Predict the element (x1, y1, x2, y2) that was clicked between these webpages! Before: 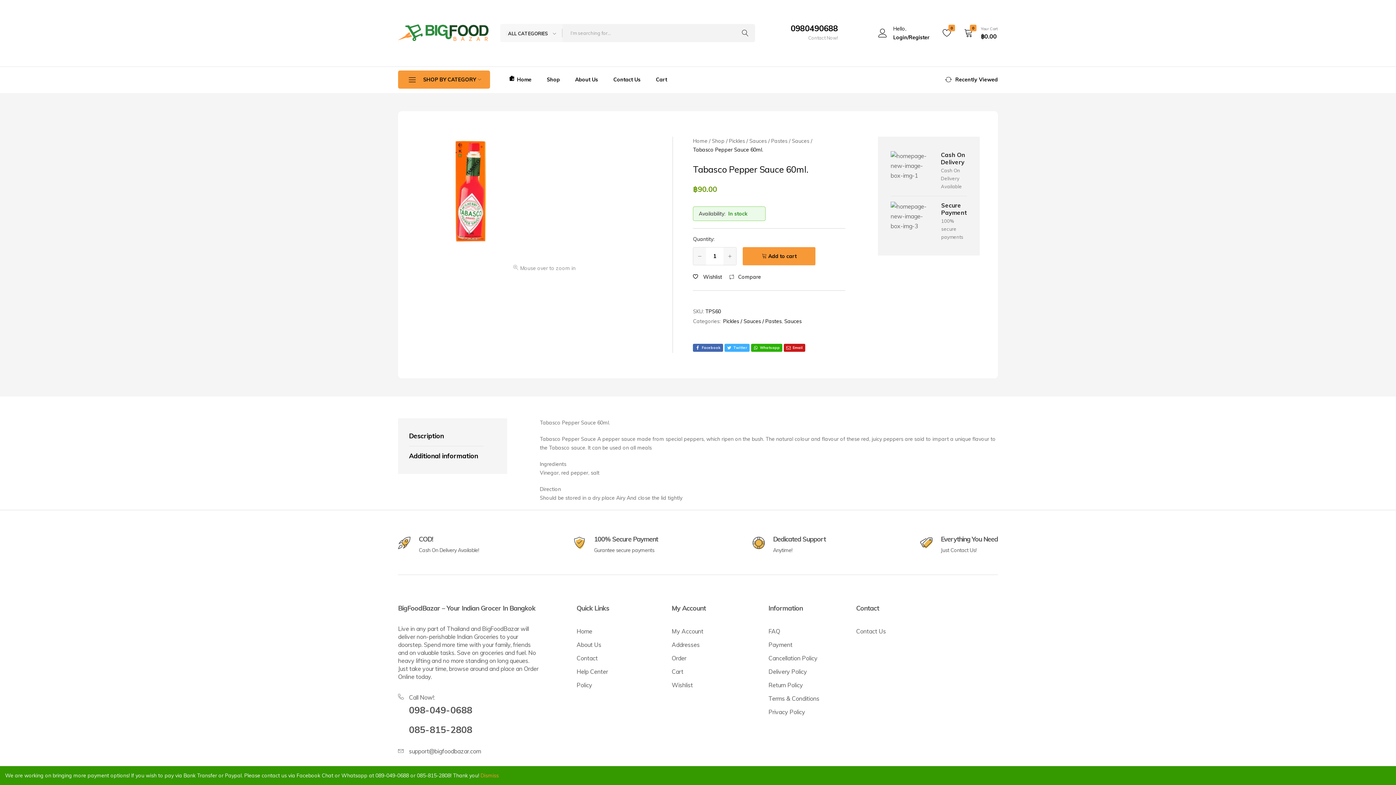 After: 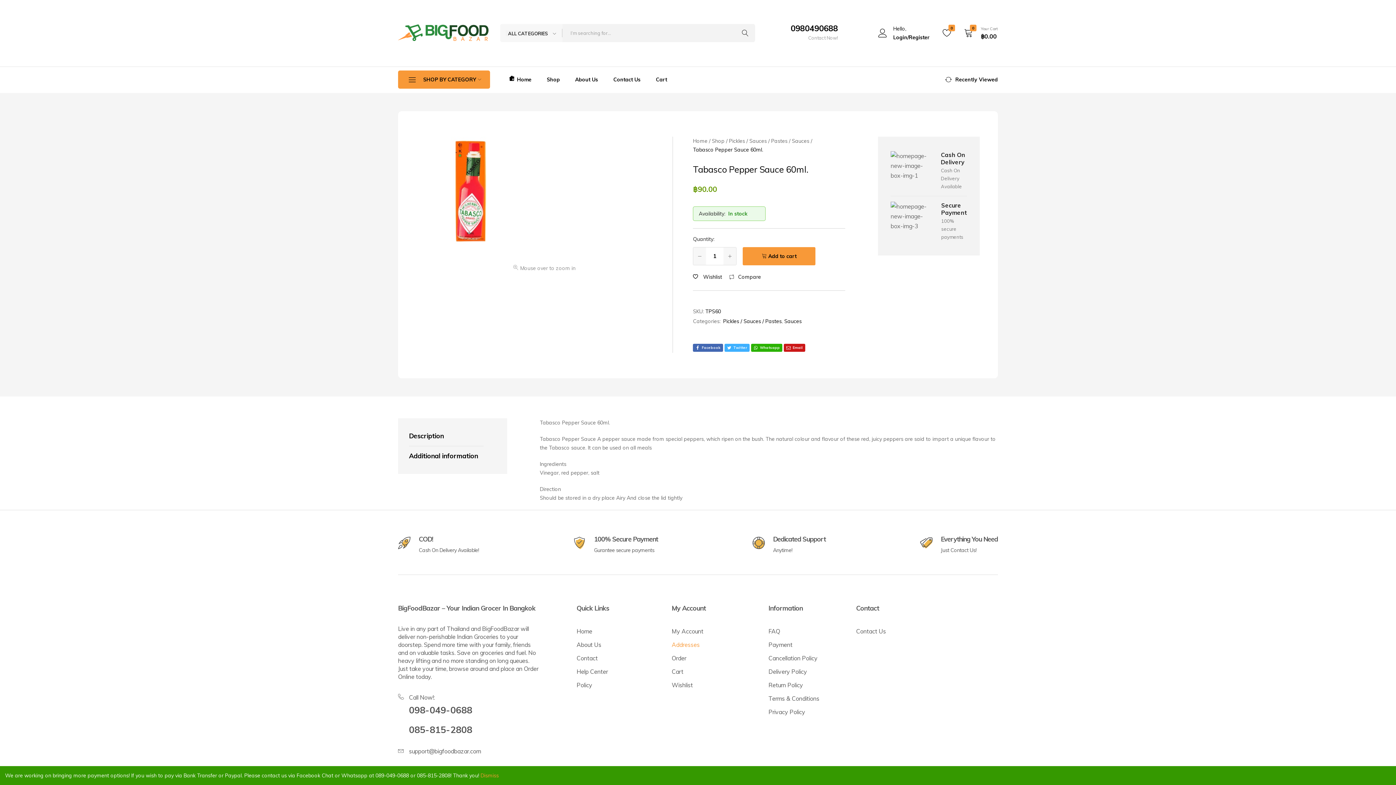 Action: label: Addresses bbox: (671, 641, 699, 648)